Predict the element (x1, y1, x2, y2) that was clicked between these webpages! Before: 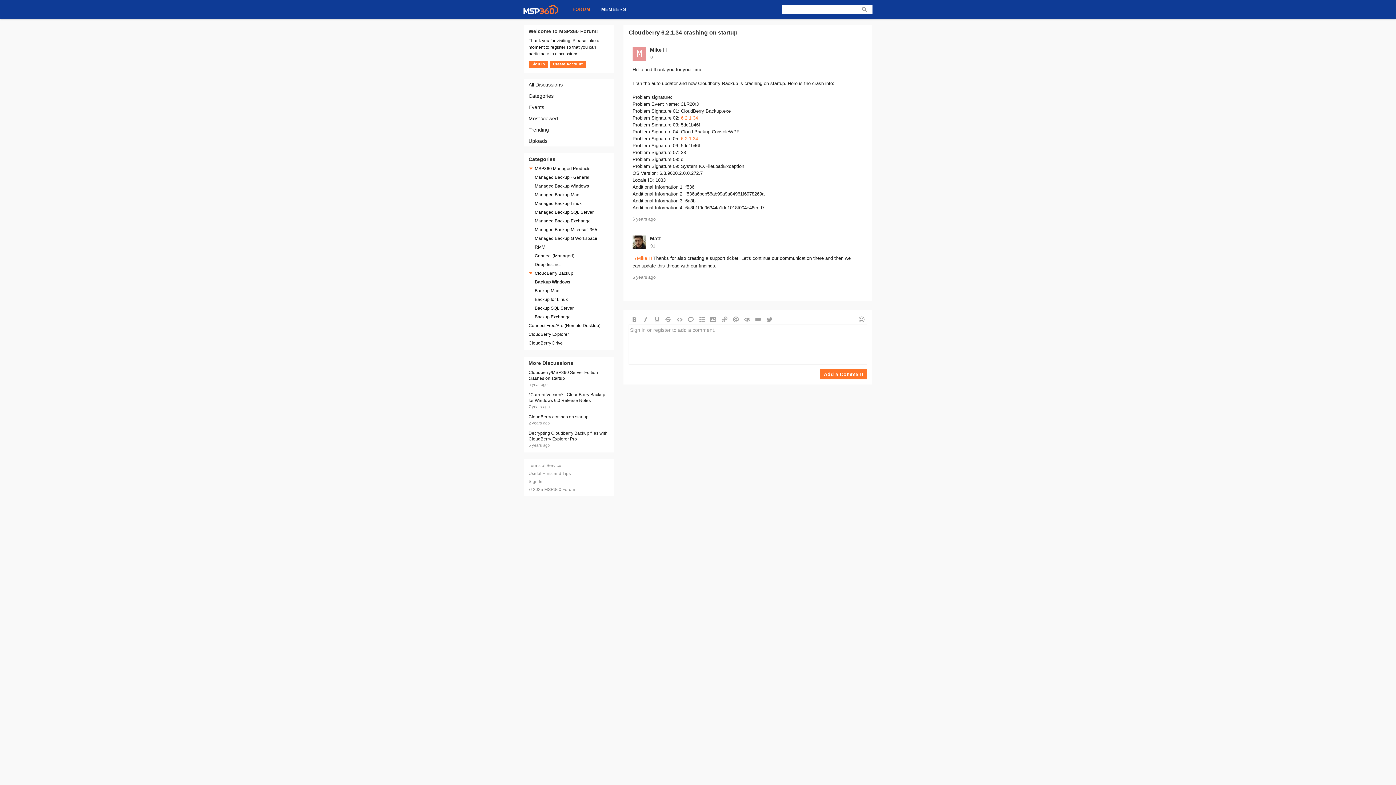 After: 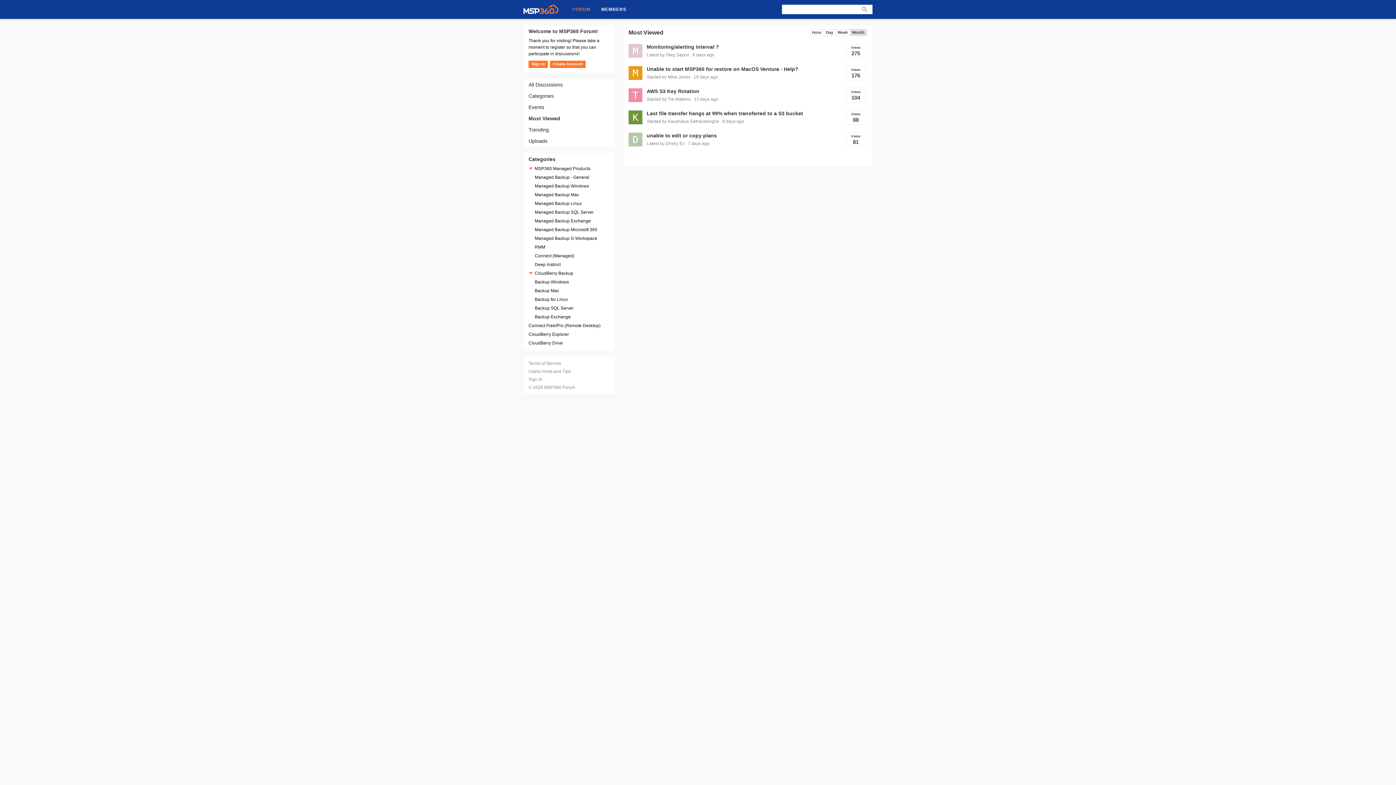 Action: label: Most Viewed bbox: (524, 112, 614, 123)